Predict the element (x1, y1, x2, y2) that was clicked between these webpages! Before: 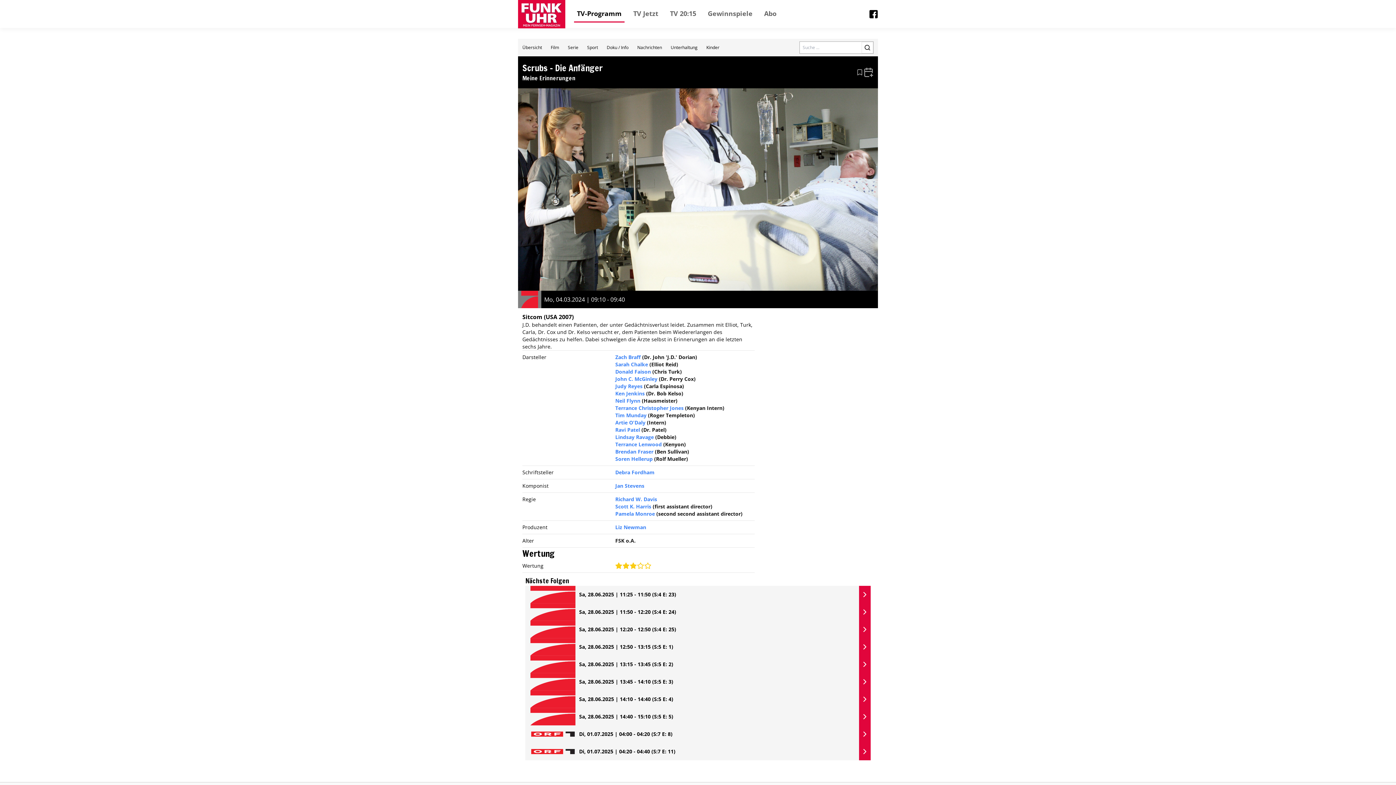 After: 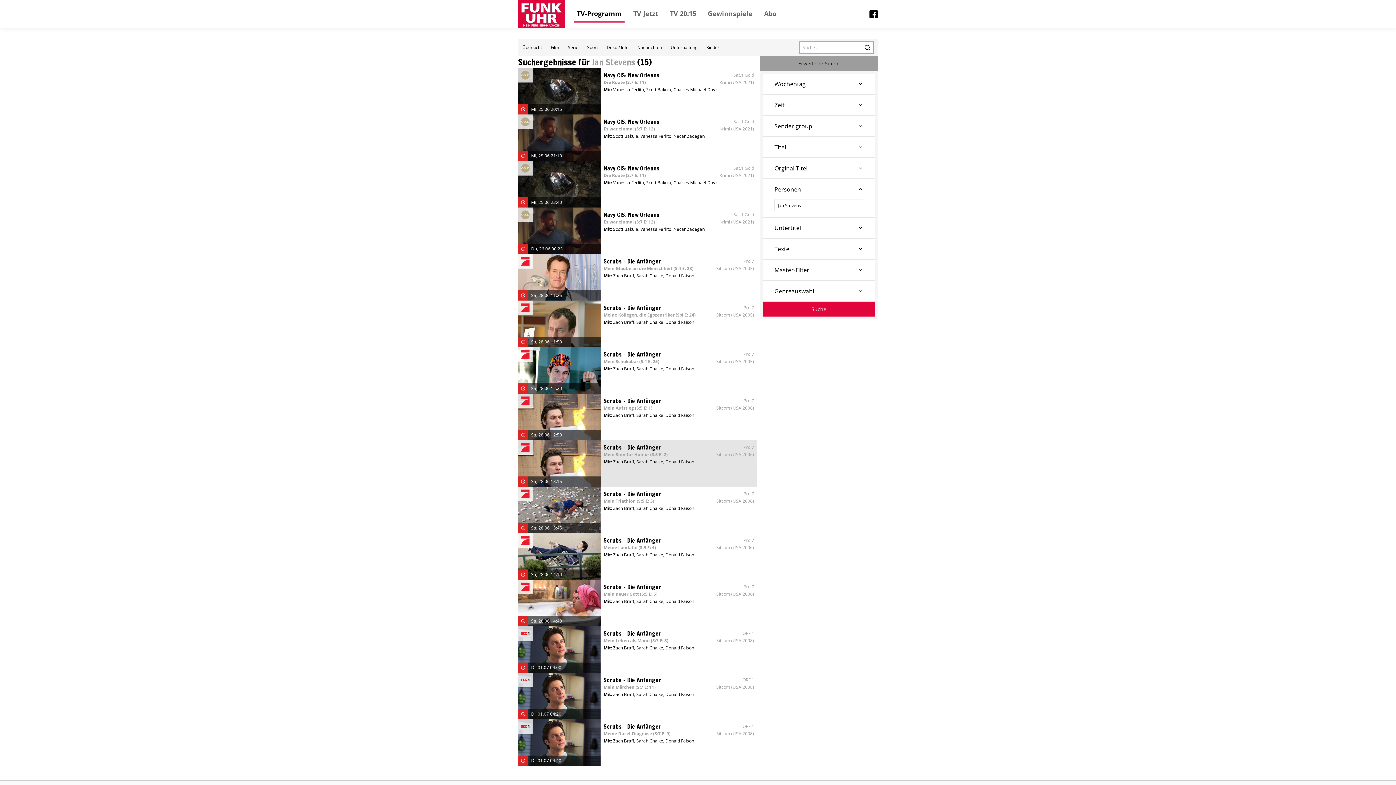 Action: bbox: (615, 482, 644, 489) label: Jan Stevens